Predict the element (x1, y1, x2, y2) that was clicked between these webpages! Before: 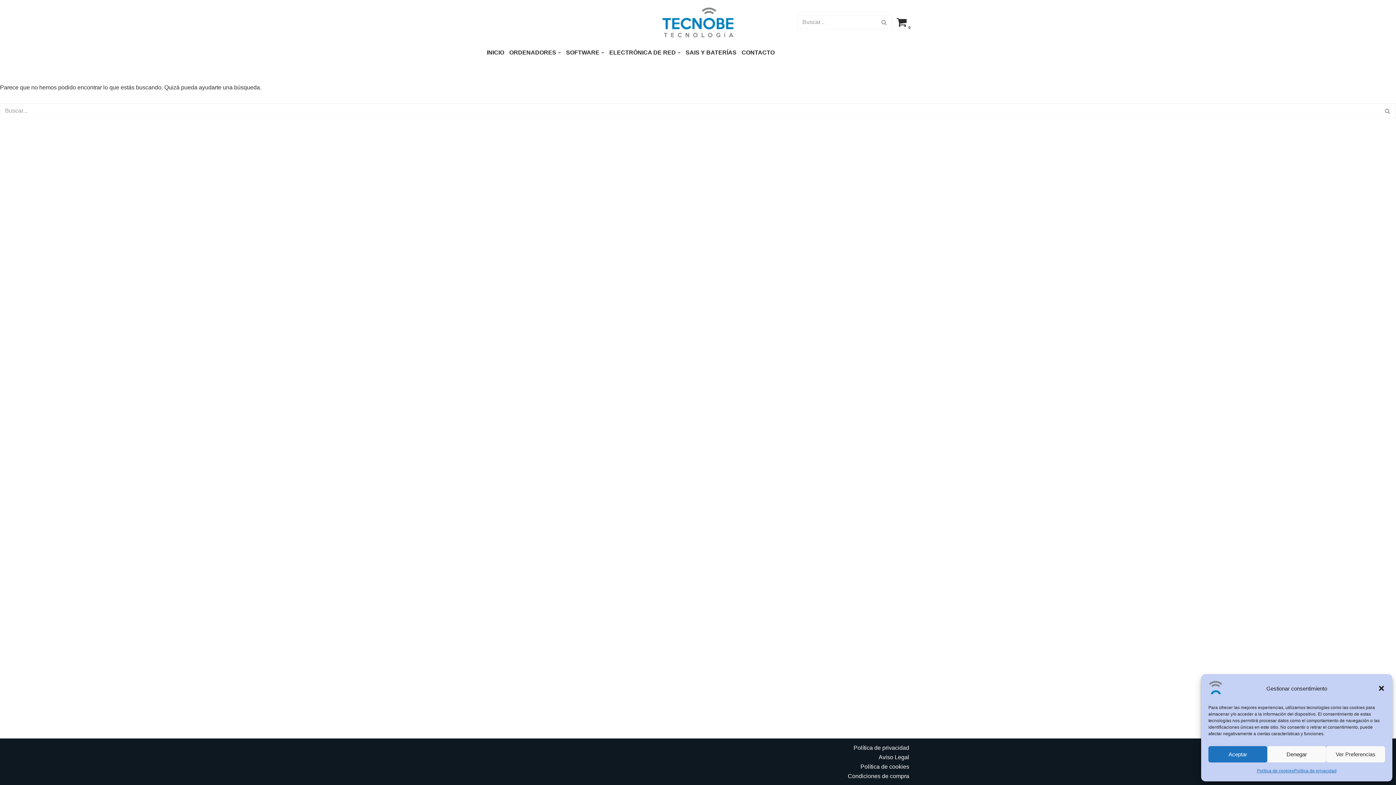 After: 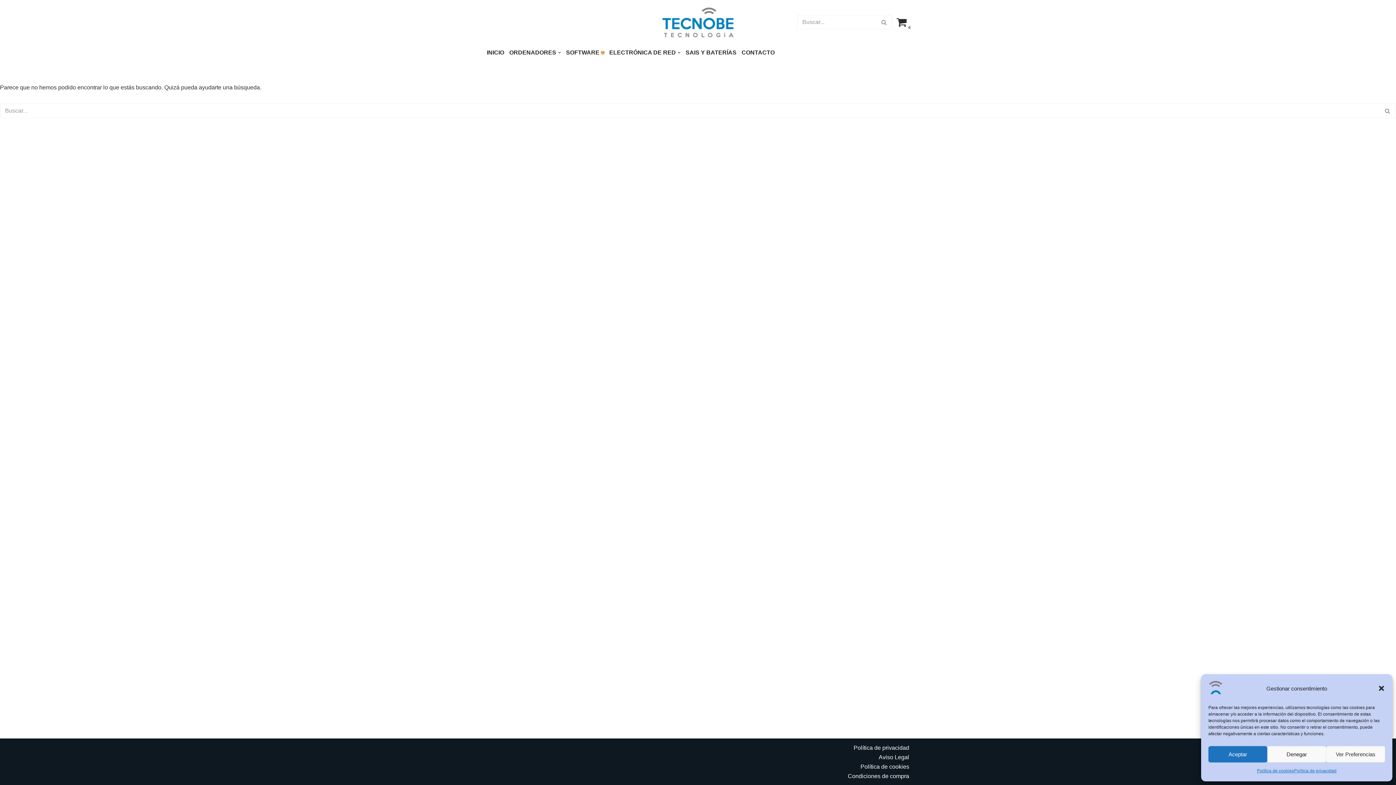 Action: bbox: (601, 51, 604, 54) label: Abrir submenú